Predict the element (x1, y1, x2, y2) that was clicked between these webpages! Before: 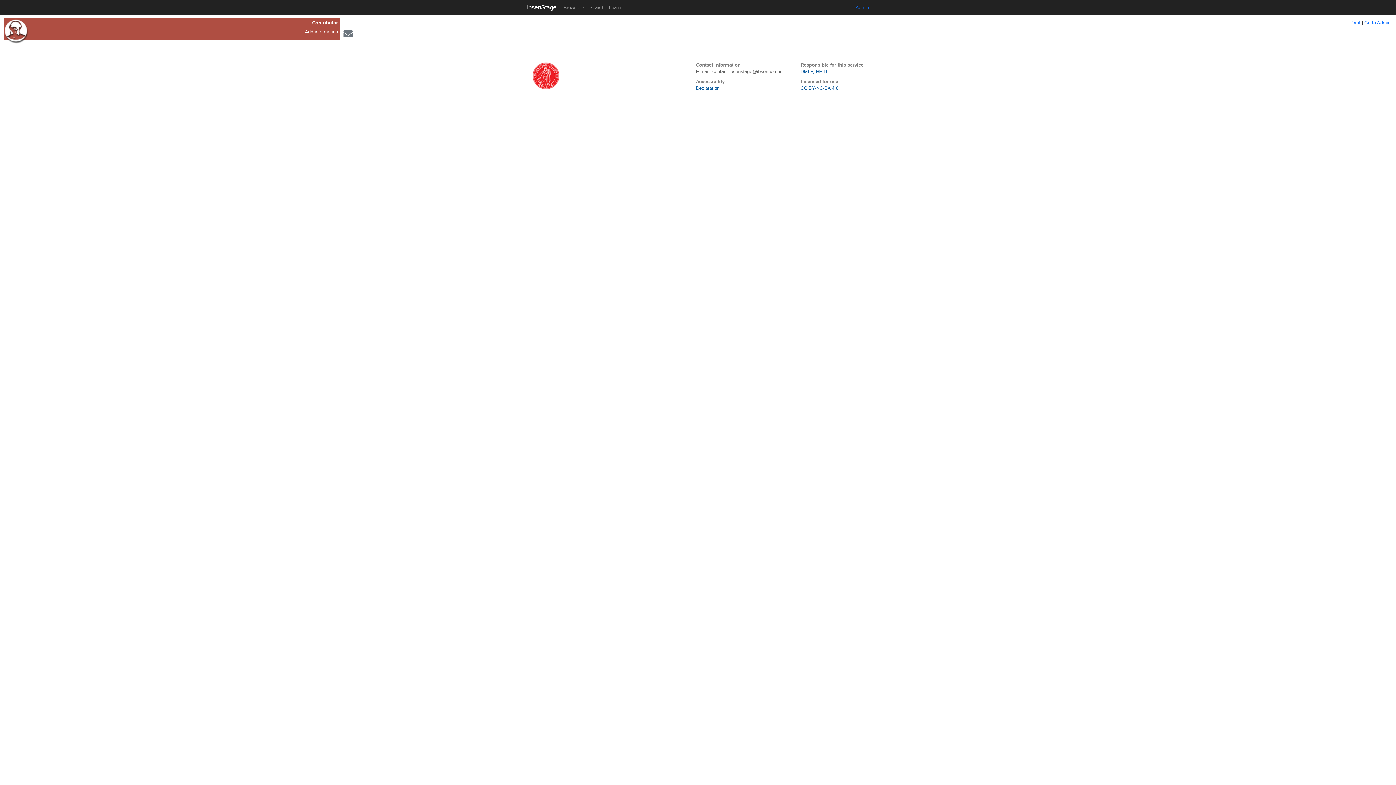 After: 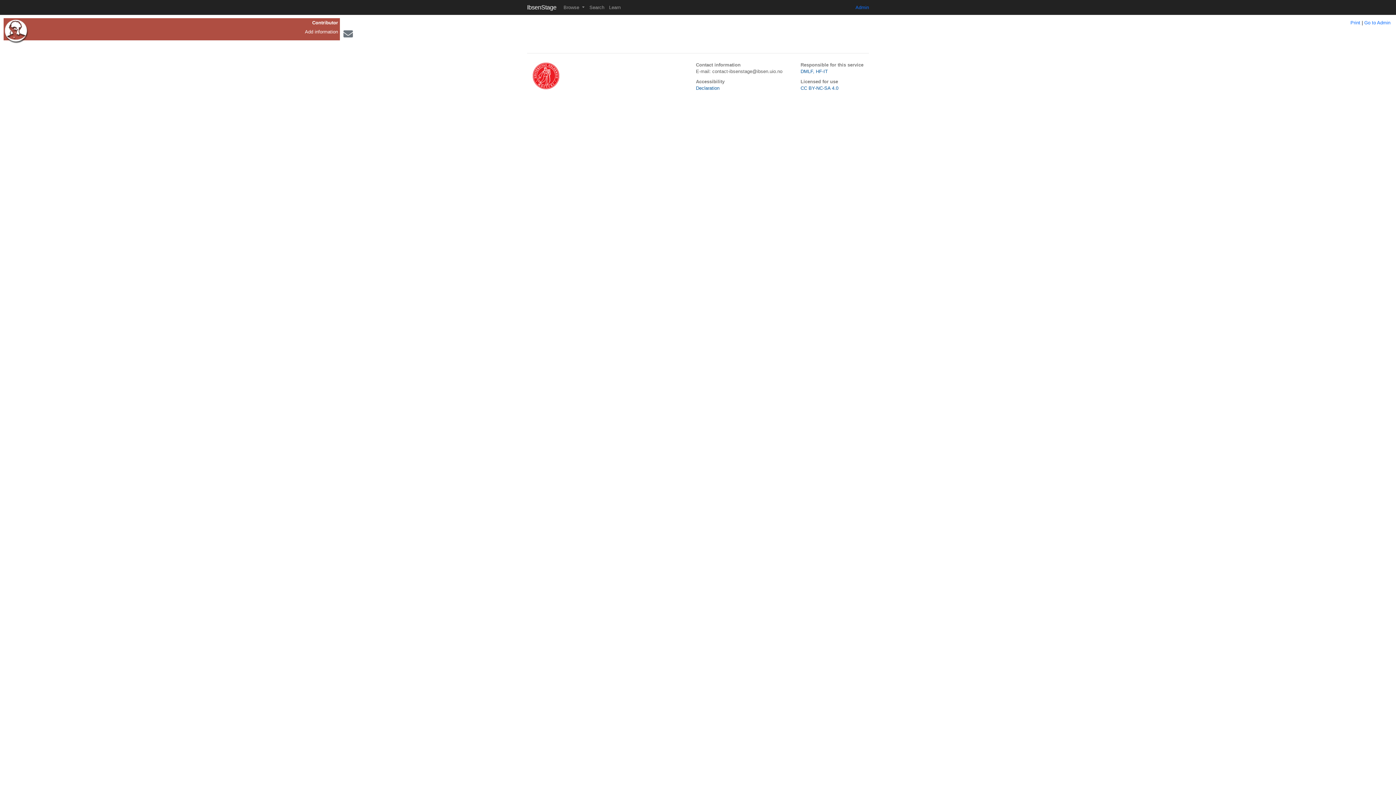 Action: bbox: (343, 33, 353, 38)